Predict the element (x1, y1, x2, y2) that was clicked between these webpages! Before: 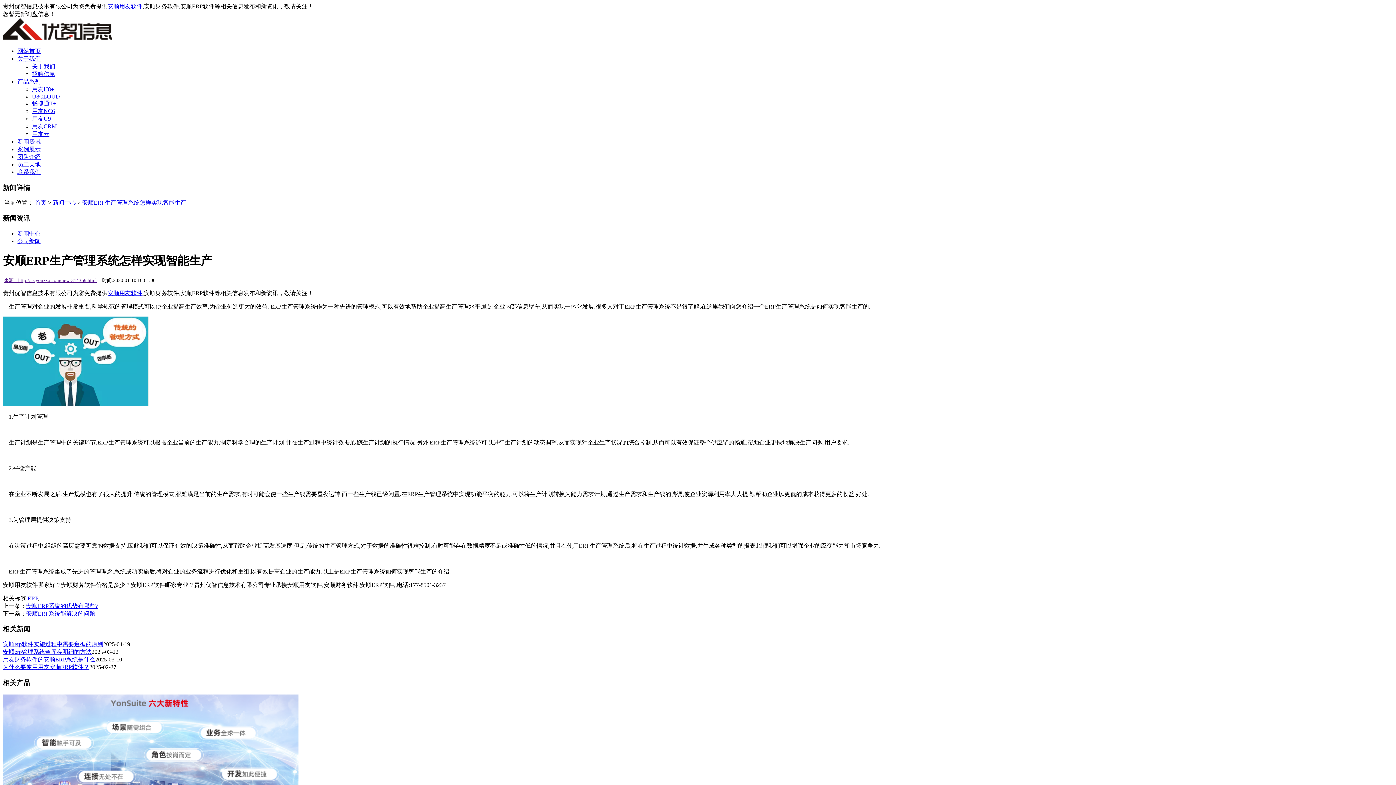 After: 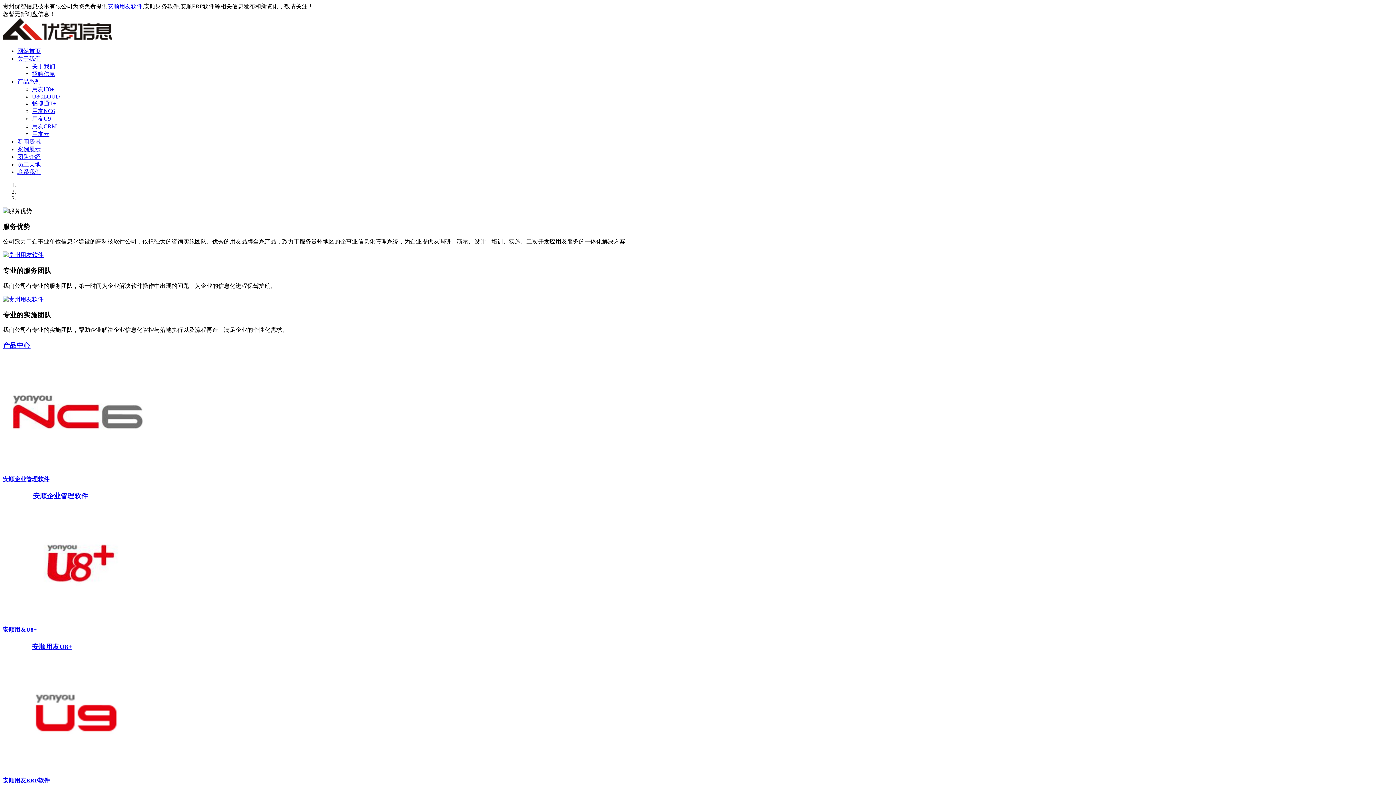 Action: bbox: (107, 3, 142, 9) label: 安顺用友软件